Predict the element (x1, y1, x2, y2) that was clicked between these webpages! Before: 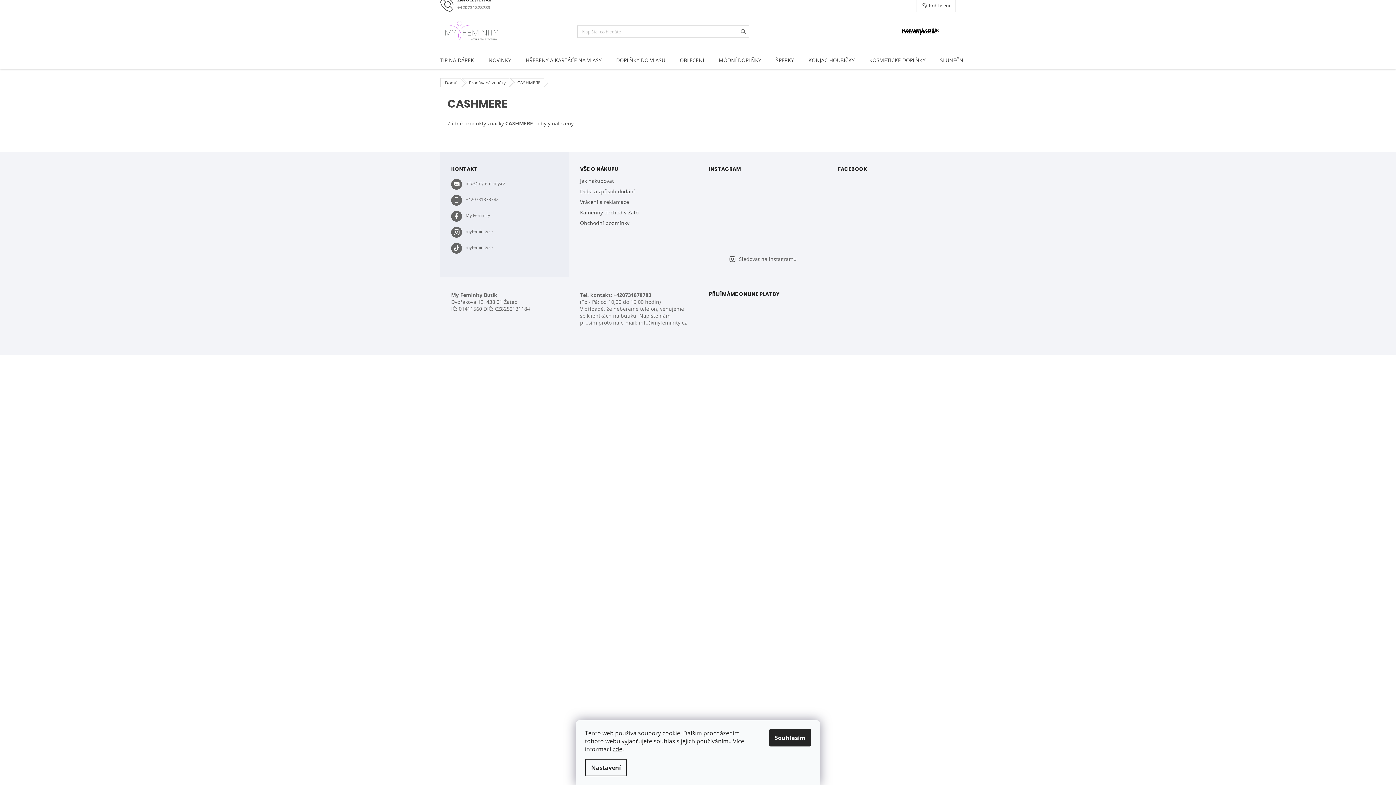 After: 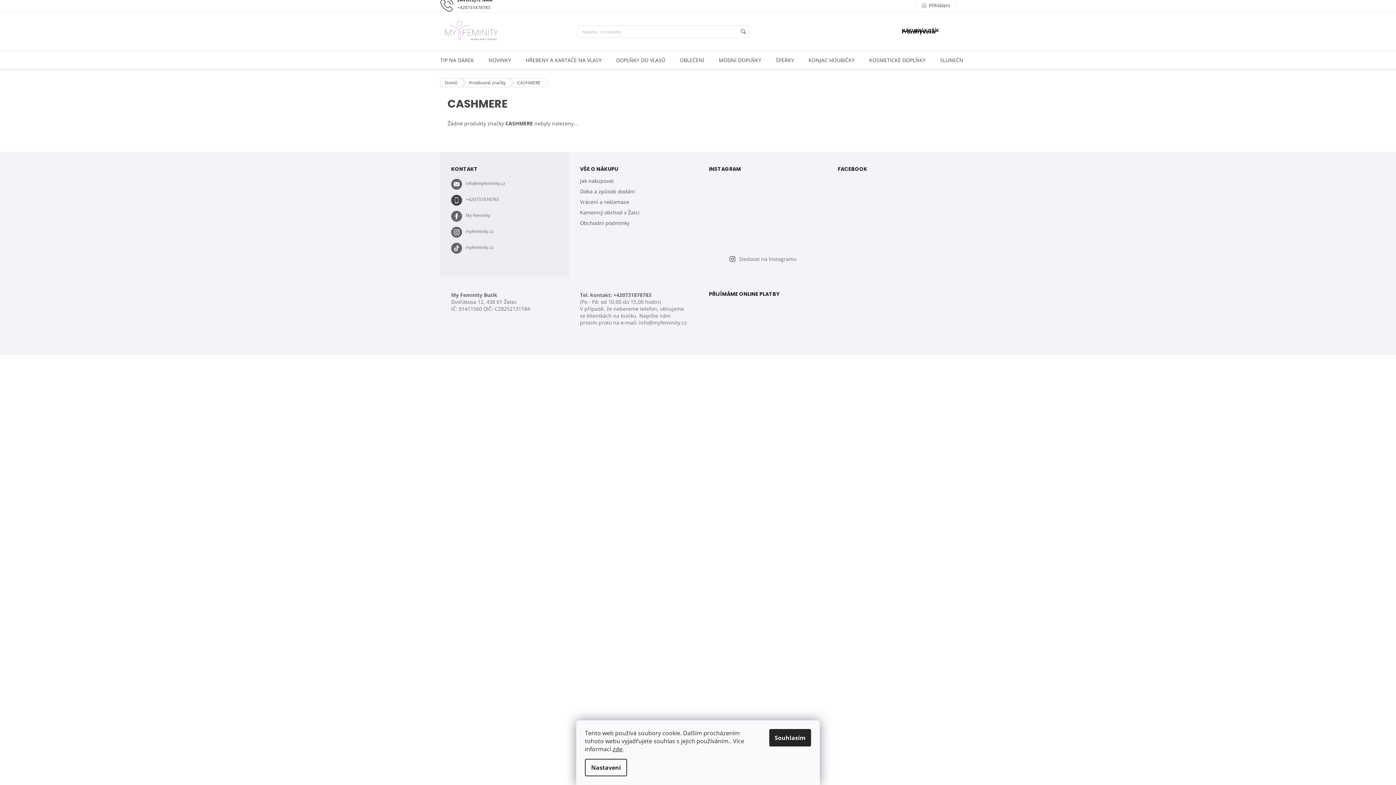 Action: label: Zavolat na +420731878783 bbox: (465, 196, 498, 202)